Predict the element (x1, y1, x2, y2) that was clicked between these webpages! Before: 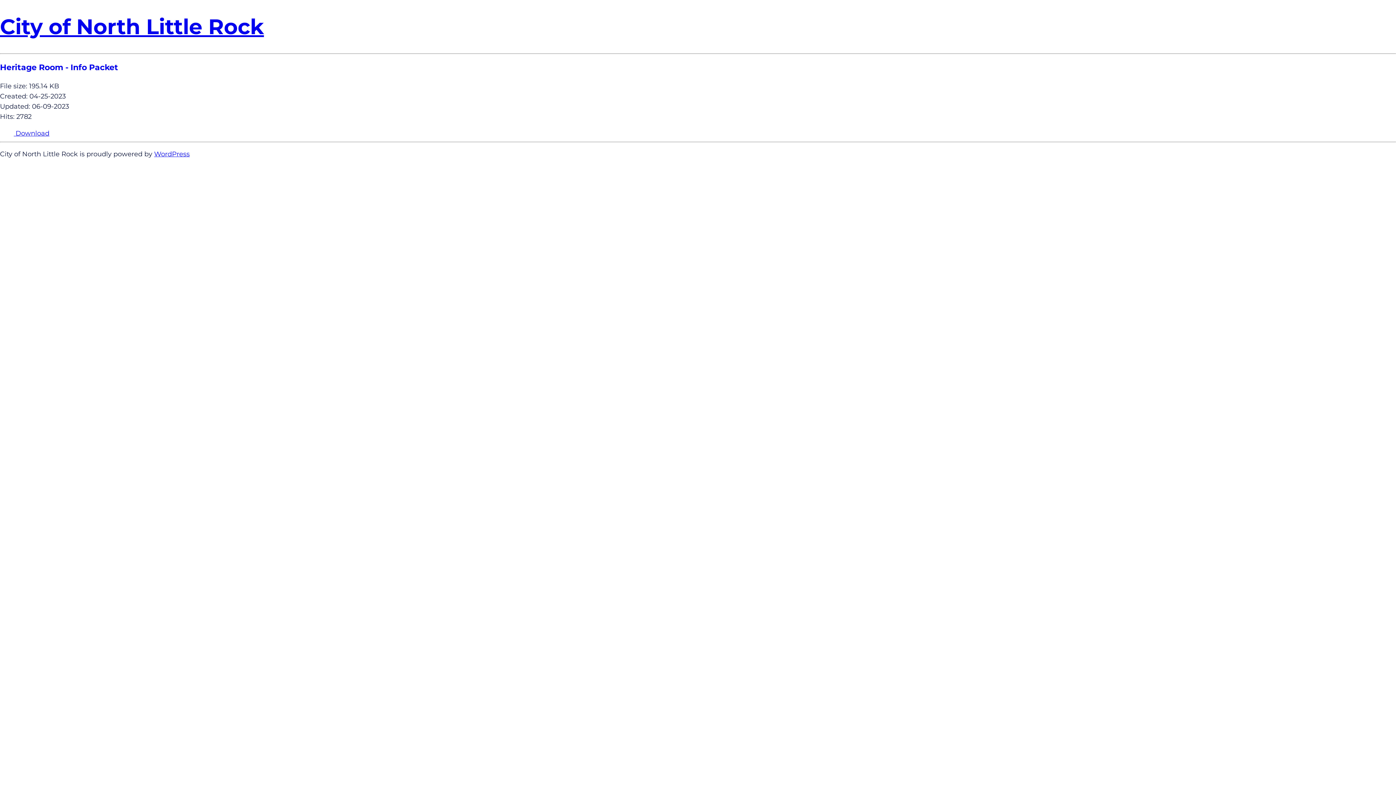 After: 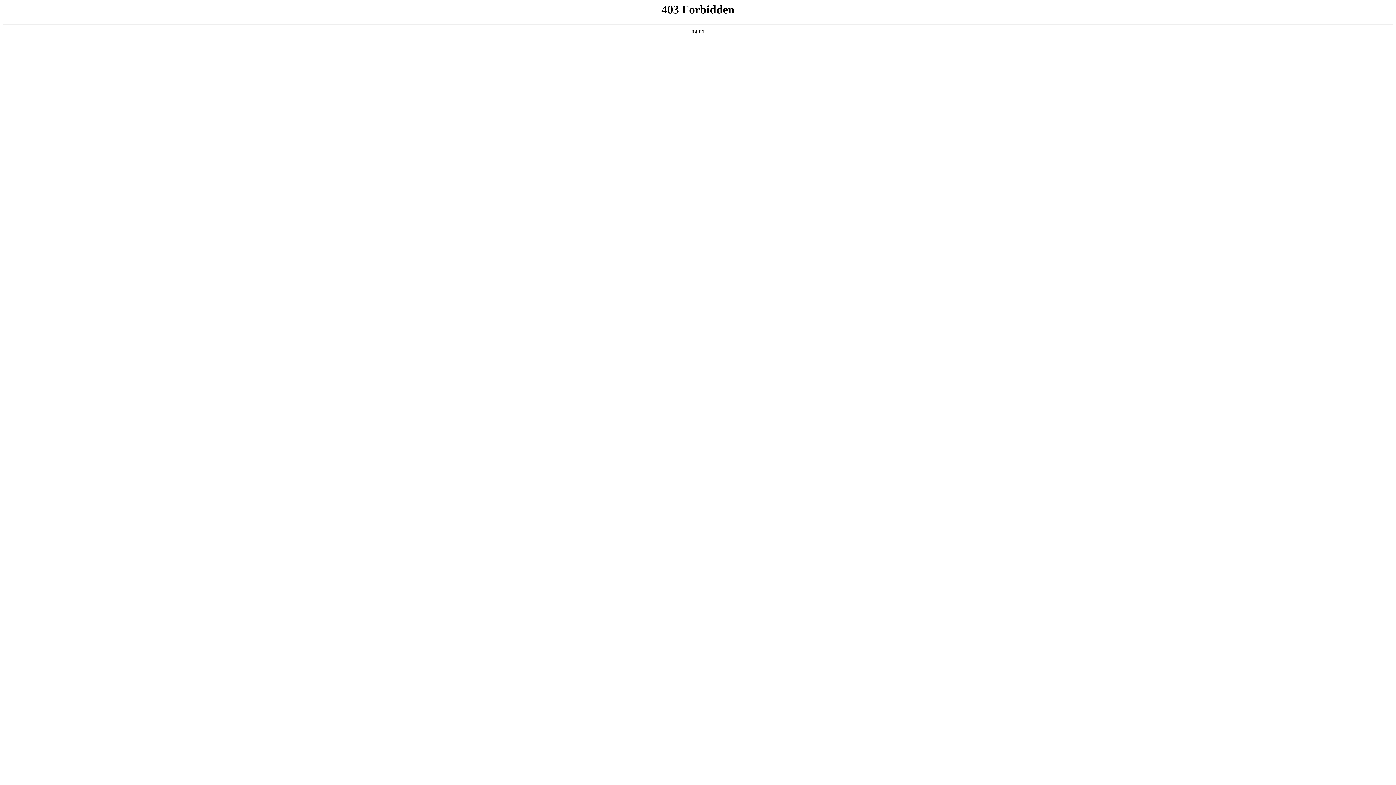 Action: label: WordPress bbox: (154, 150, 189, 158)